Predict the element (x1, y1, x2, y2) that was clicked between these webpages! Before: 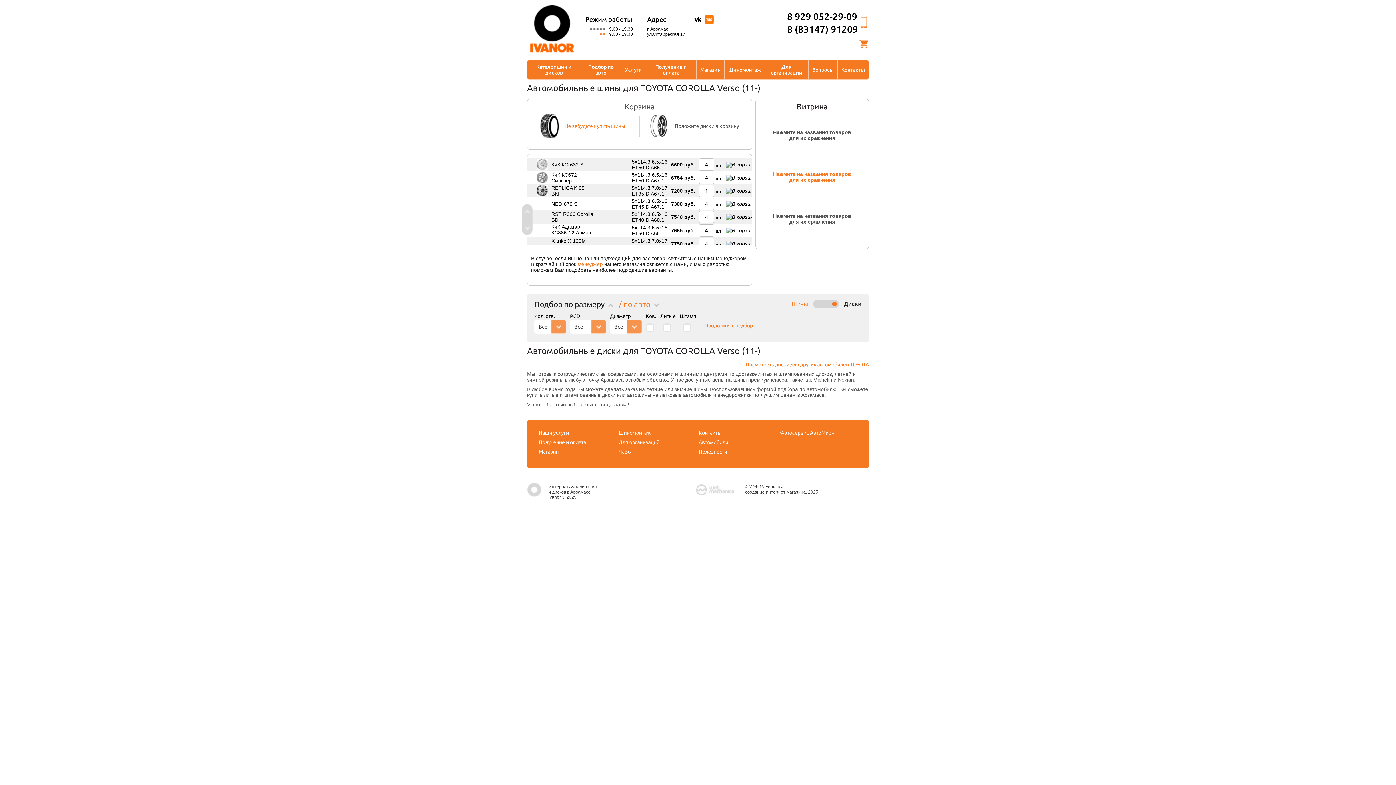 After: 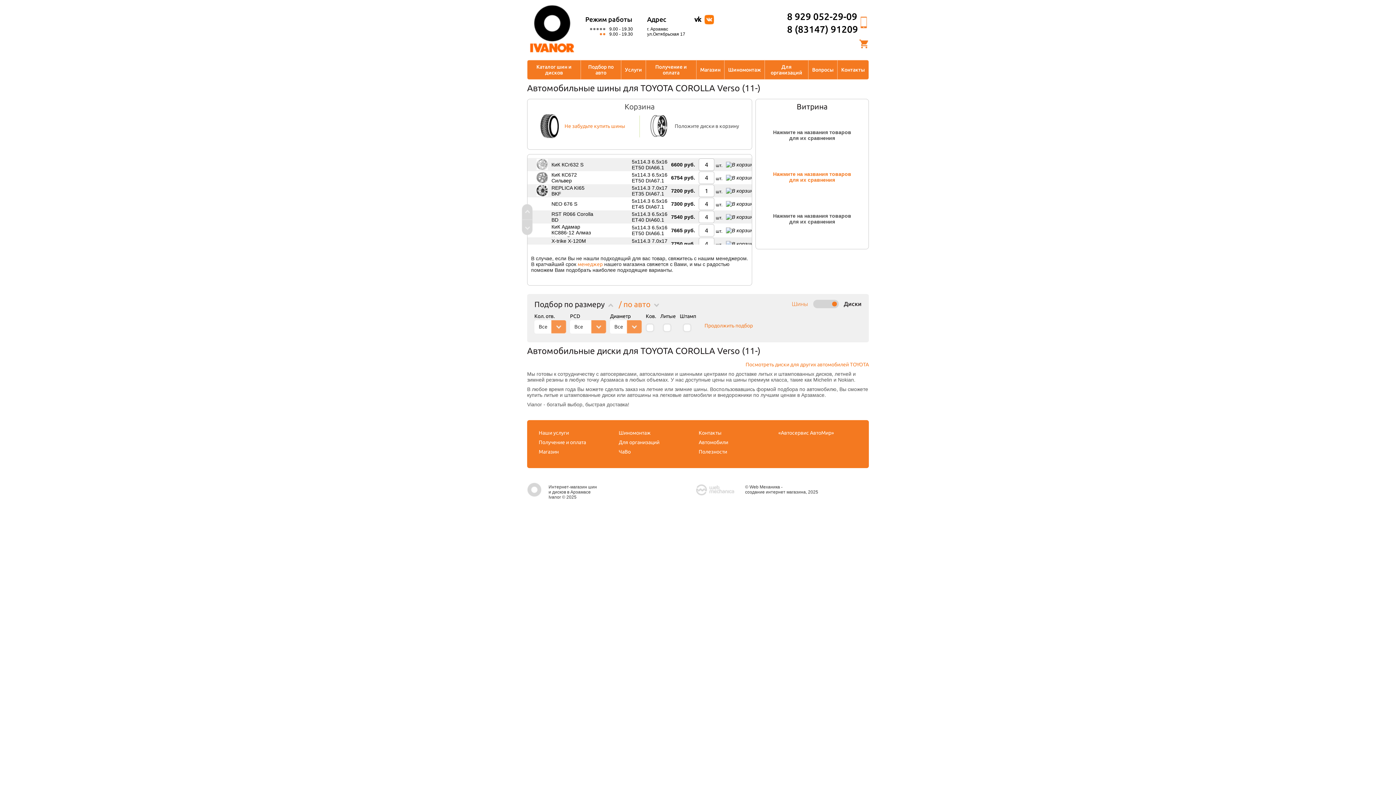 Action: bbox: (521, 204, 532, 219)